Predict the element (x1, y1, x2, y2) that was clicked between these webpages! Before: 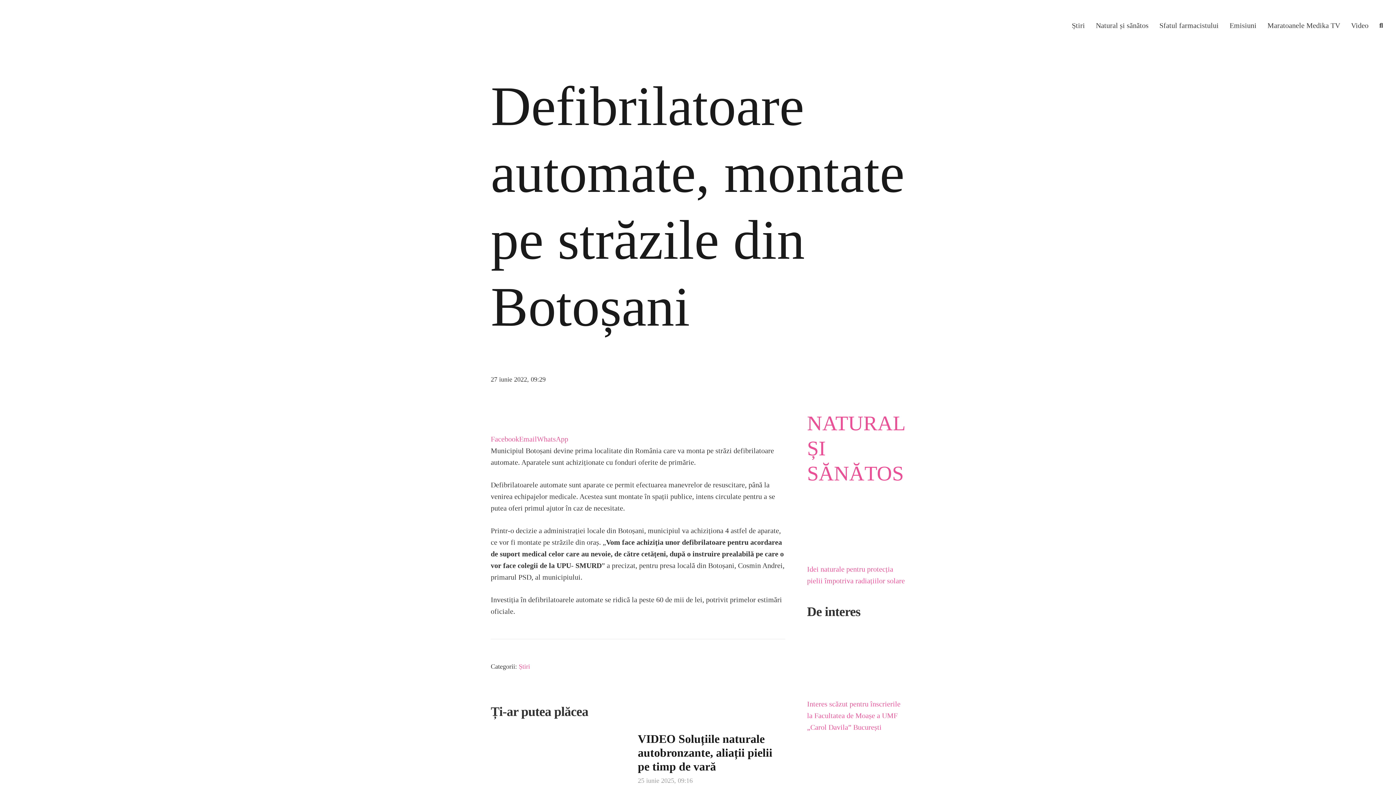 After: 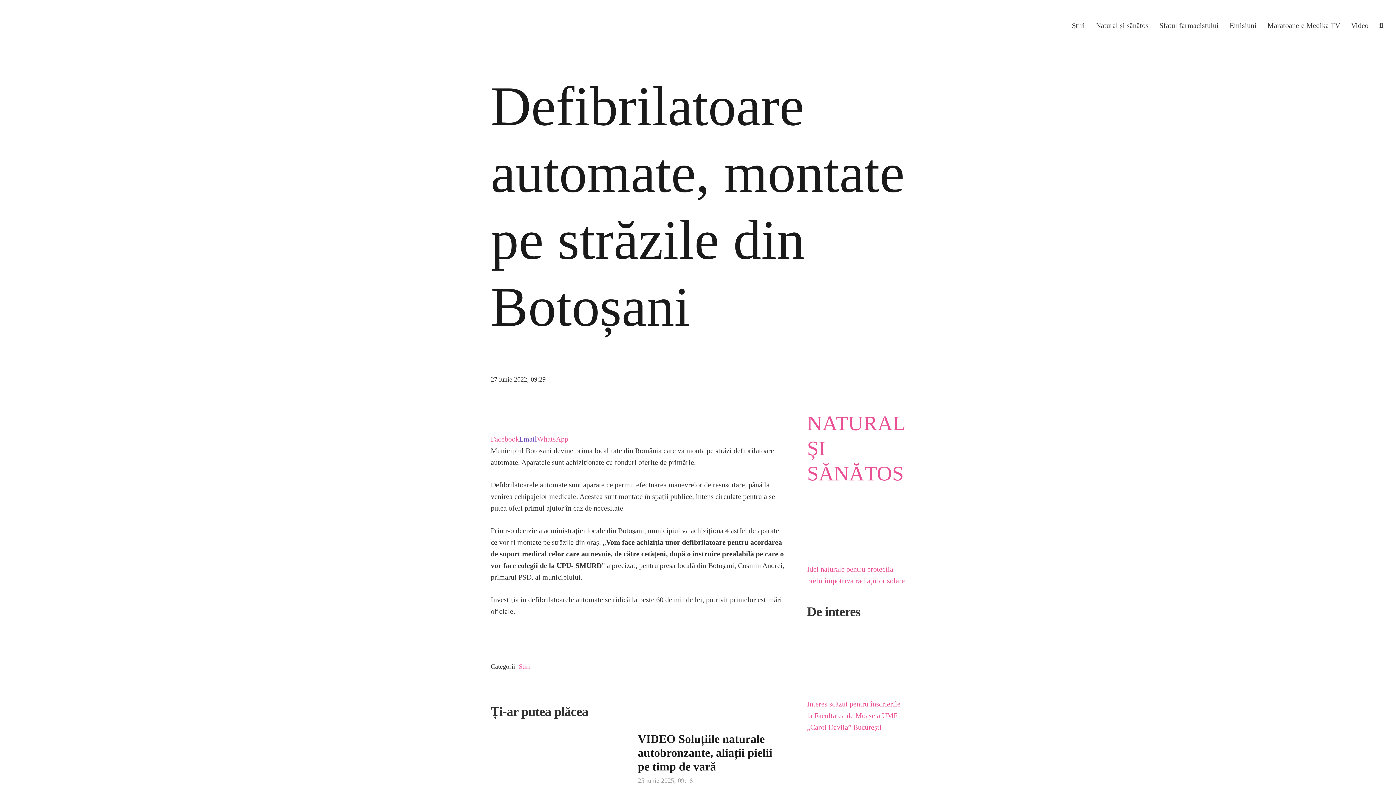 Action: label: Email bbox: (519, 435, 537, 443)